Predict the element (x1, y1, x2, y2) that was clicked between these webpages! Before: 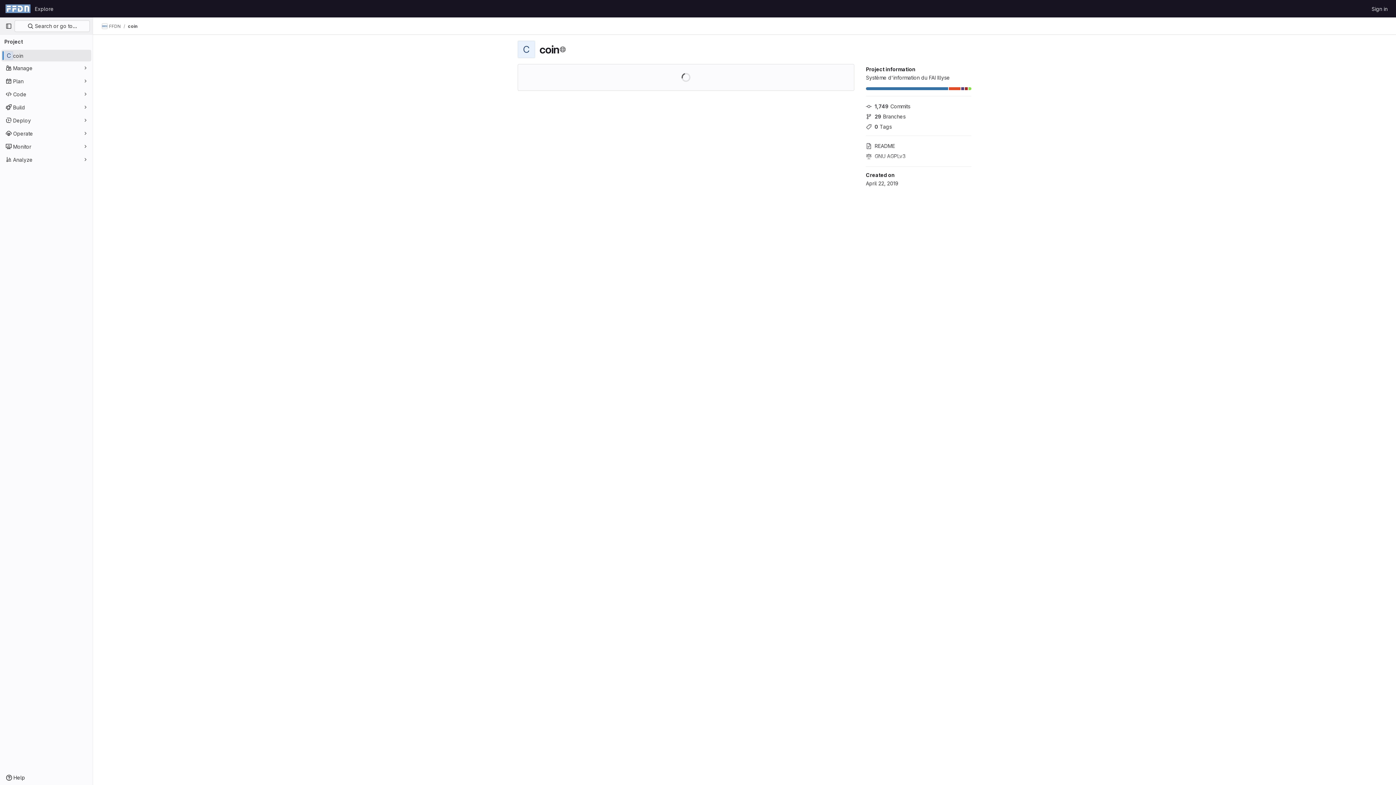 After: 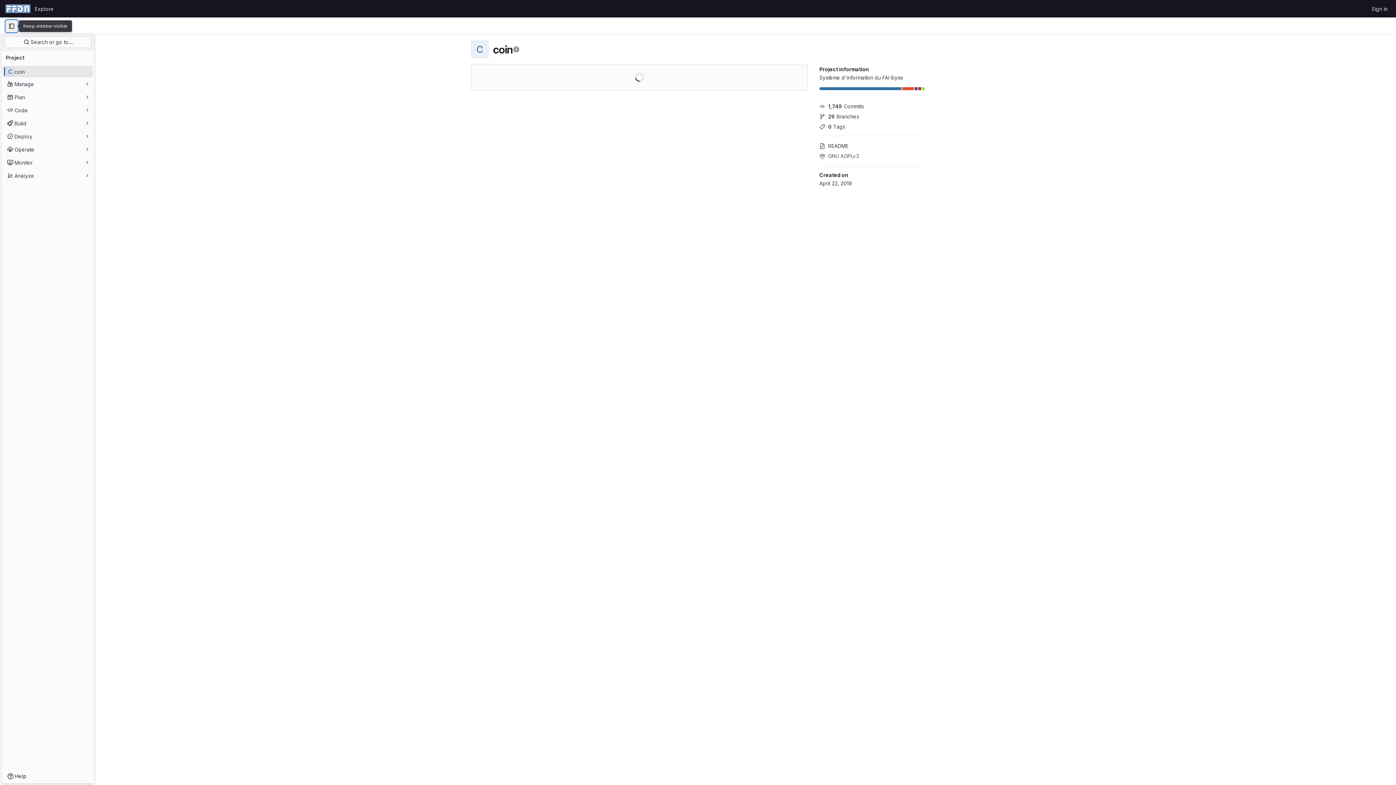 Action: label: Primary navigation sidebar bbox: (2, 20, 14, 32)